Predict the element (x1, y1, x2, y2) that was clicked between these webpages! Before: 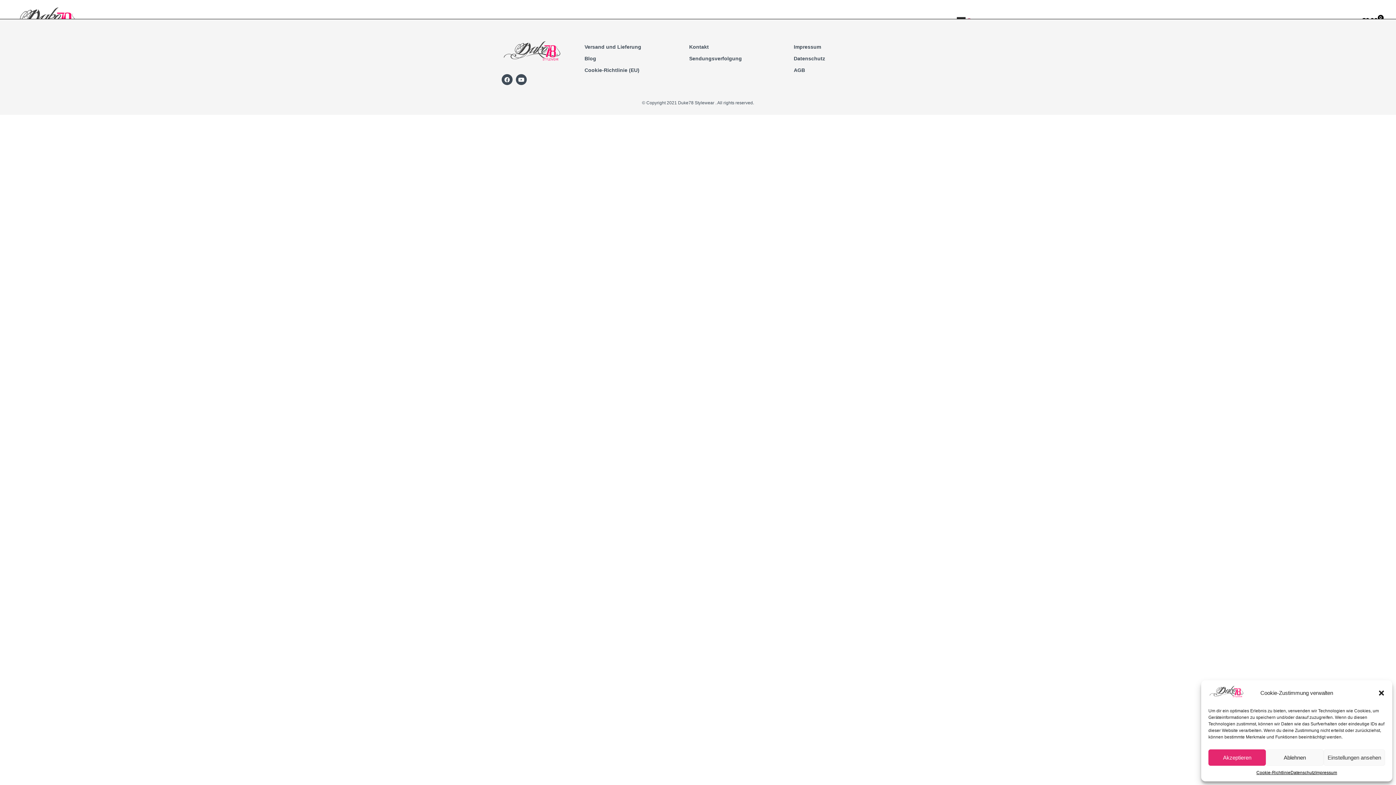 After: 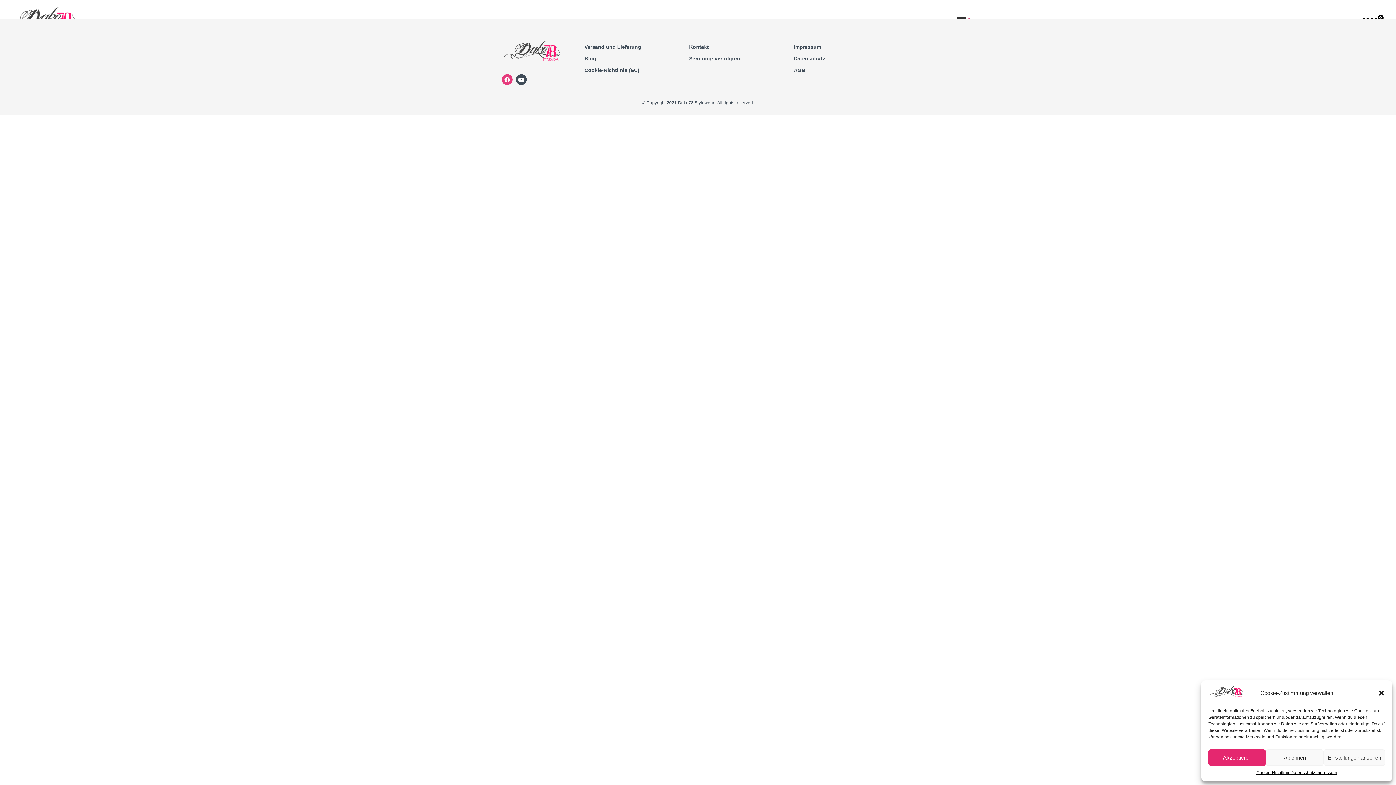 Action: bbox: (501, 74, 512, 85) label: Facebook